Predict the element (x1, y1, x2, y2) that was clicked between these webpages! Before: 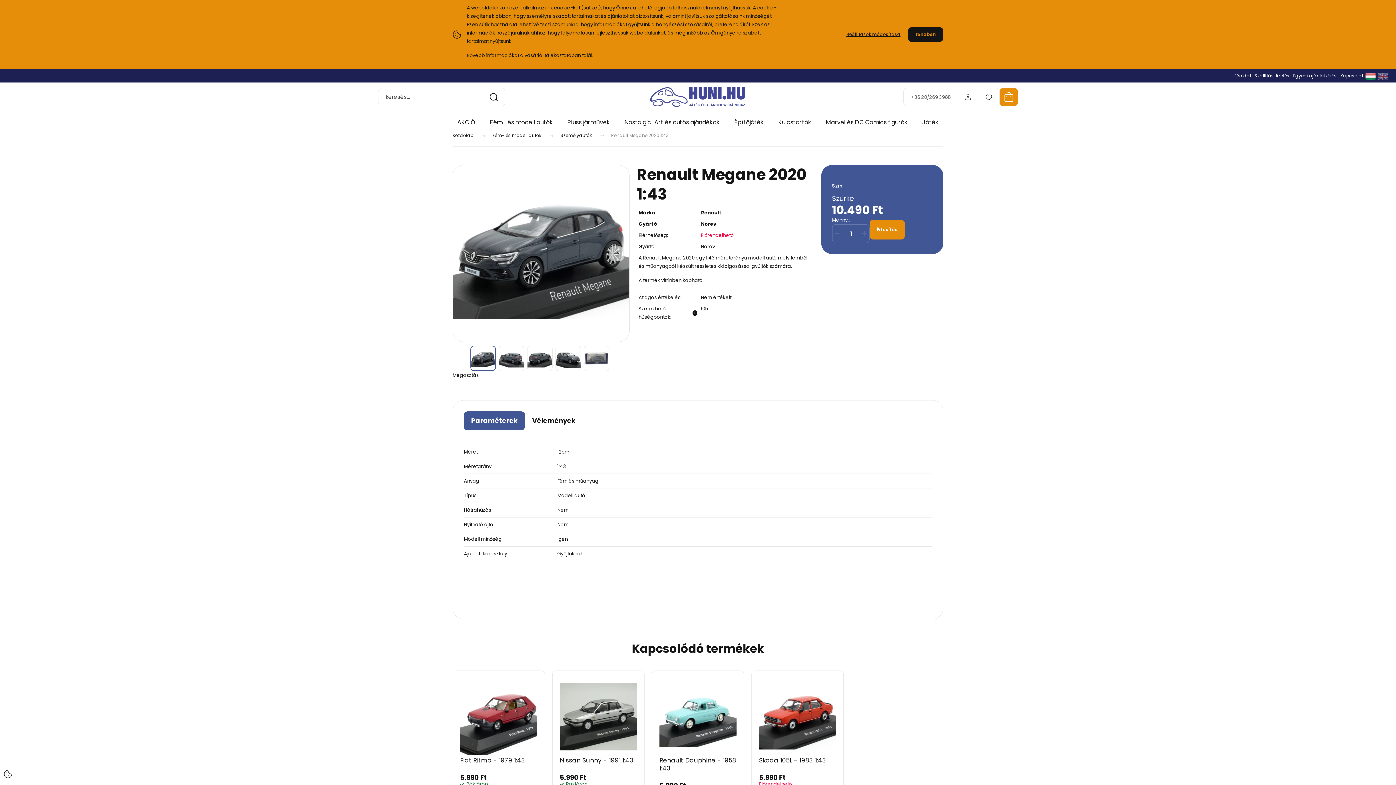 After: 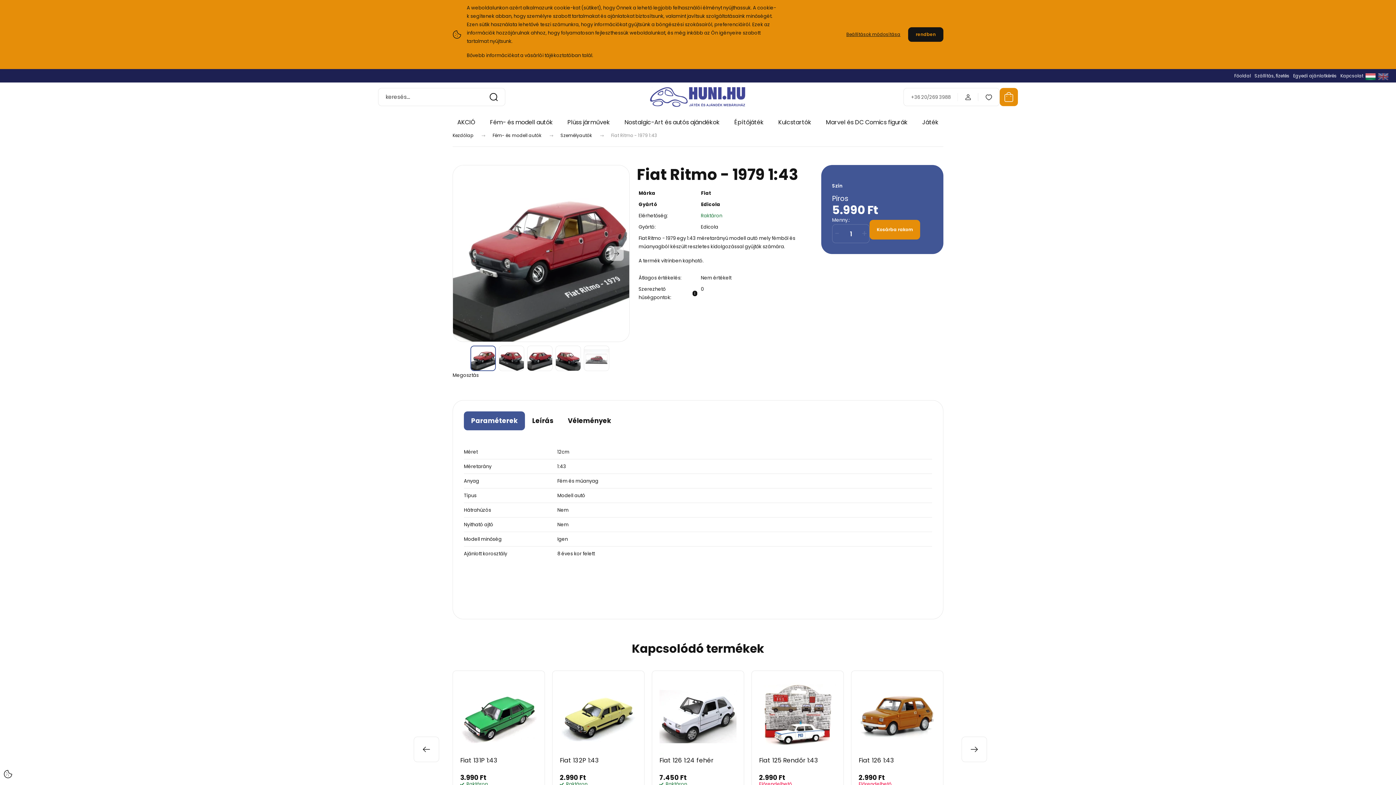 Action: label: Fiat Ritmo - 1979 1:43 bbox: (460, 756, 537, 764)